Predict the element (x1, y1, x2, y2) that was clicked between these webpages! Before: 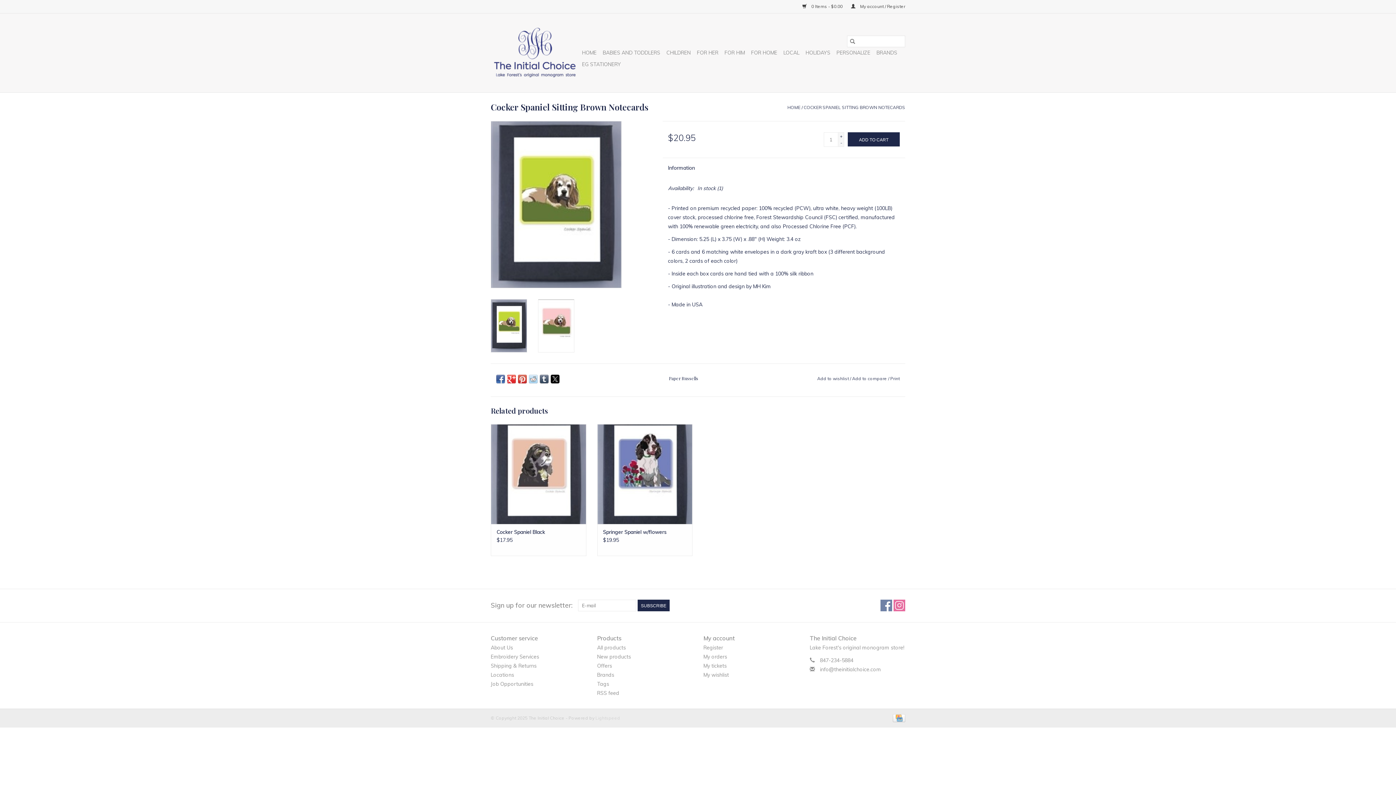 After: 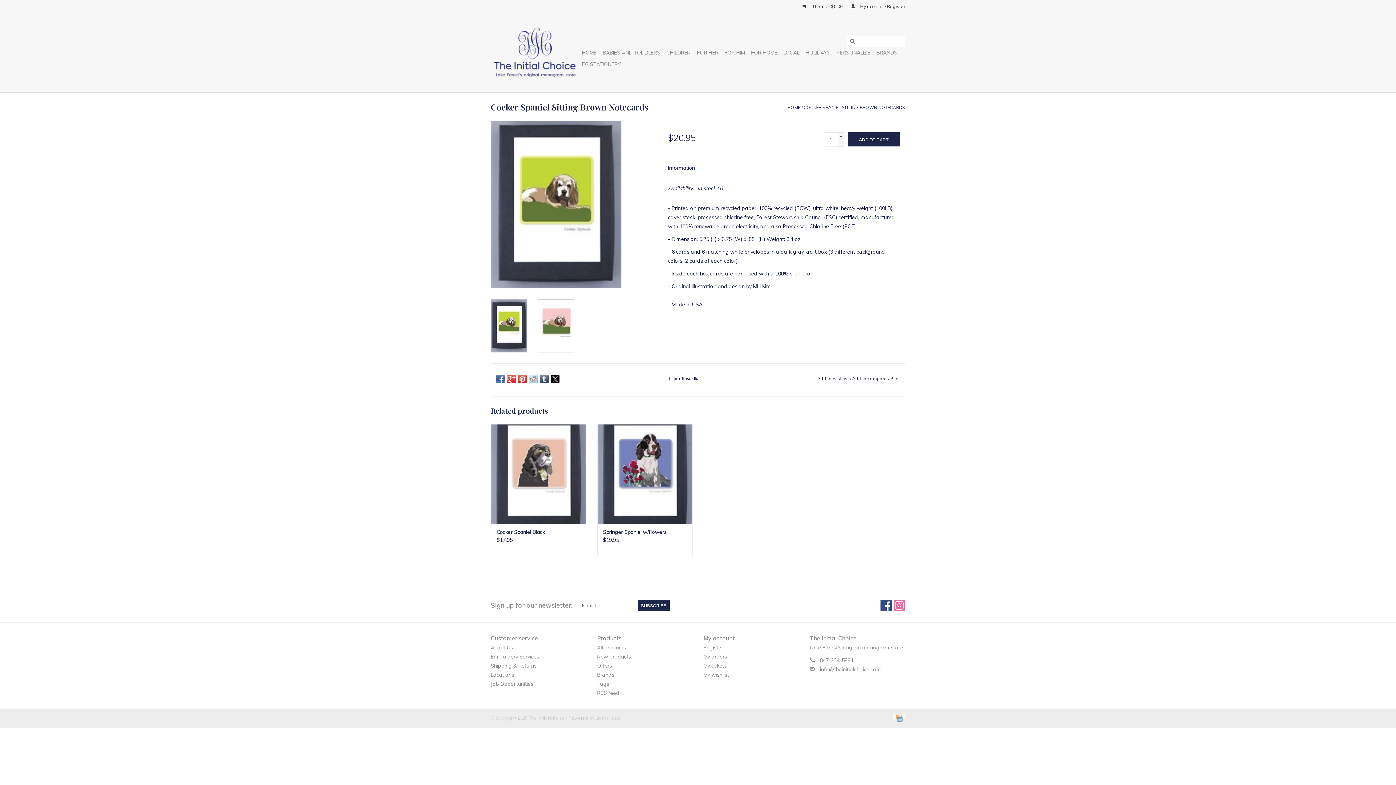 Action: label: Facebook The Initial Choice bbox: (880, 600, 892, 611)